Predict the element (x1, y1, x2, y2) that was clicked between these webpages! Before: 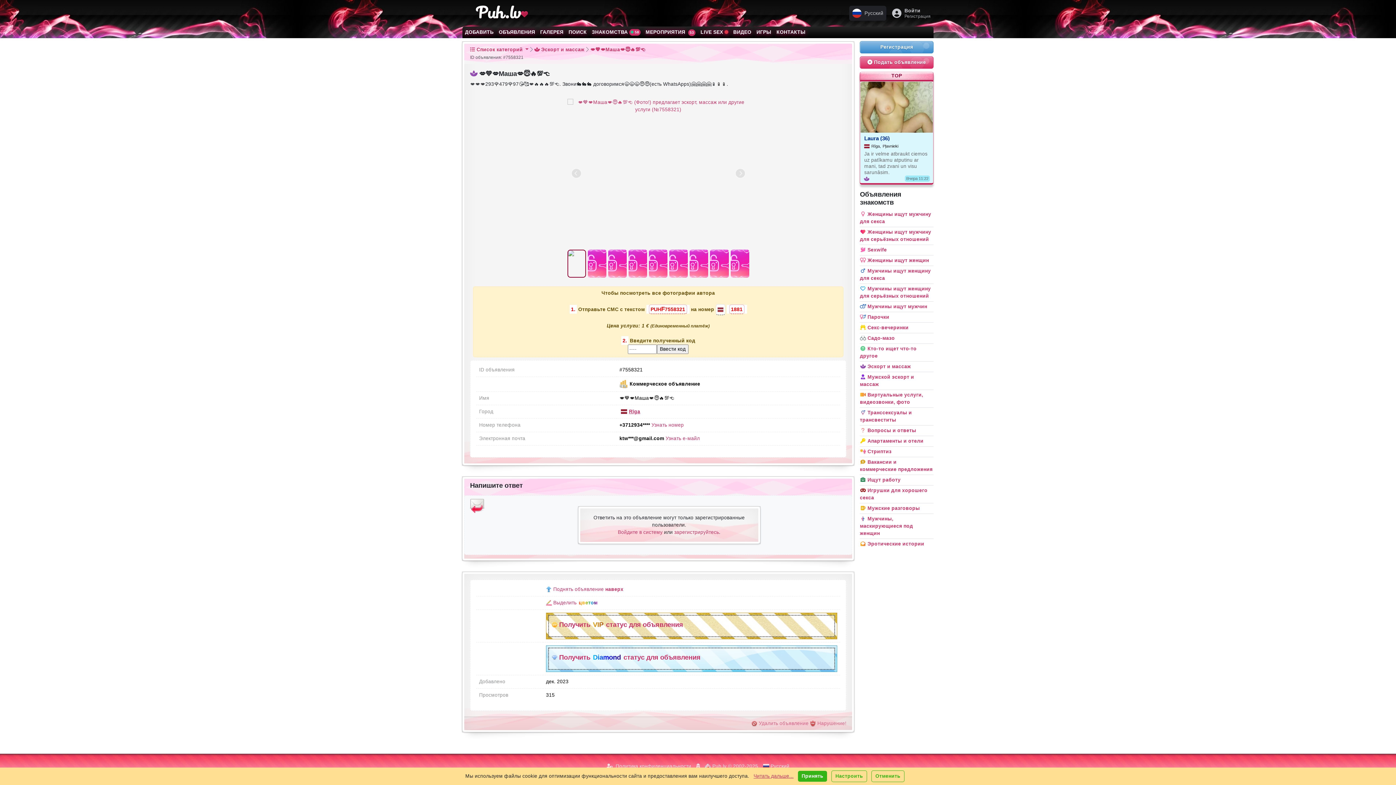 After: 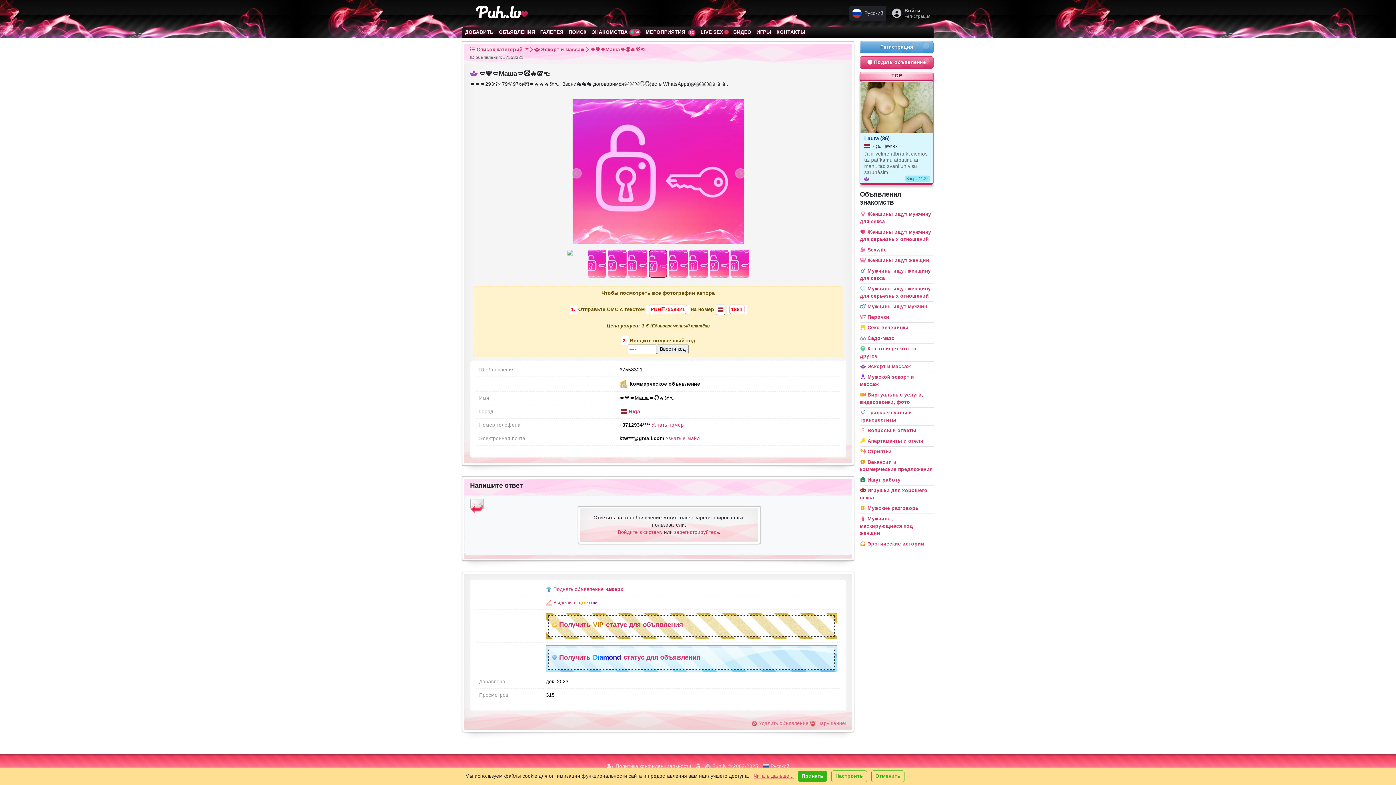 Action: bbox: (649, 249, 667, 277)